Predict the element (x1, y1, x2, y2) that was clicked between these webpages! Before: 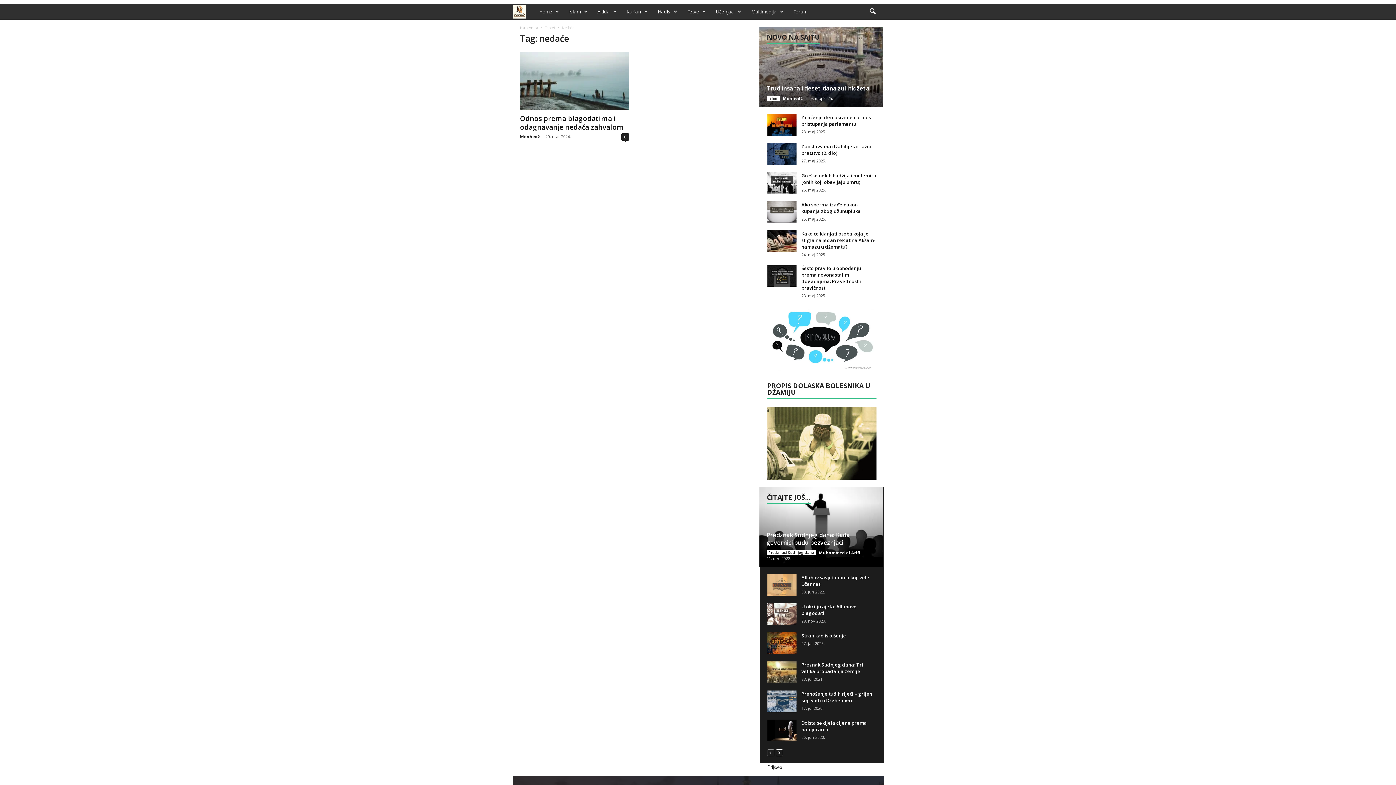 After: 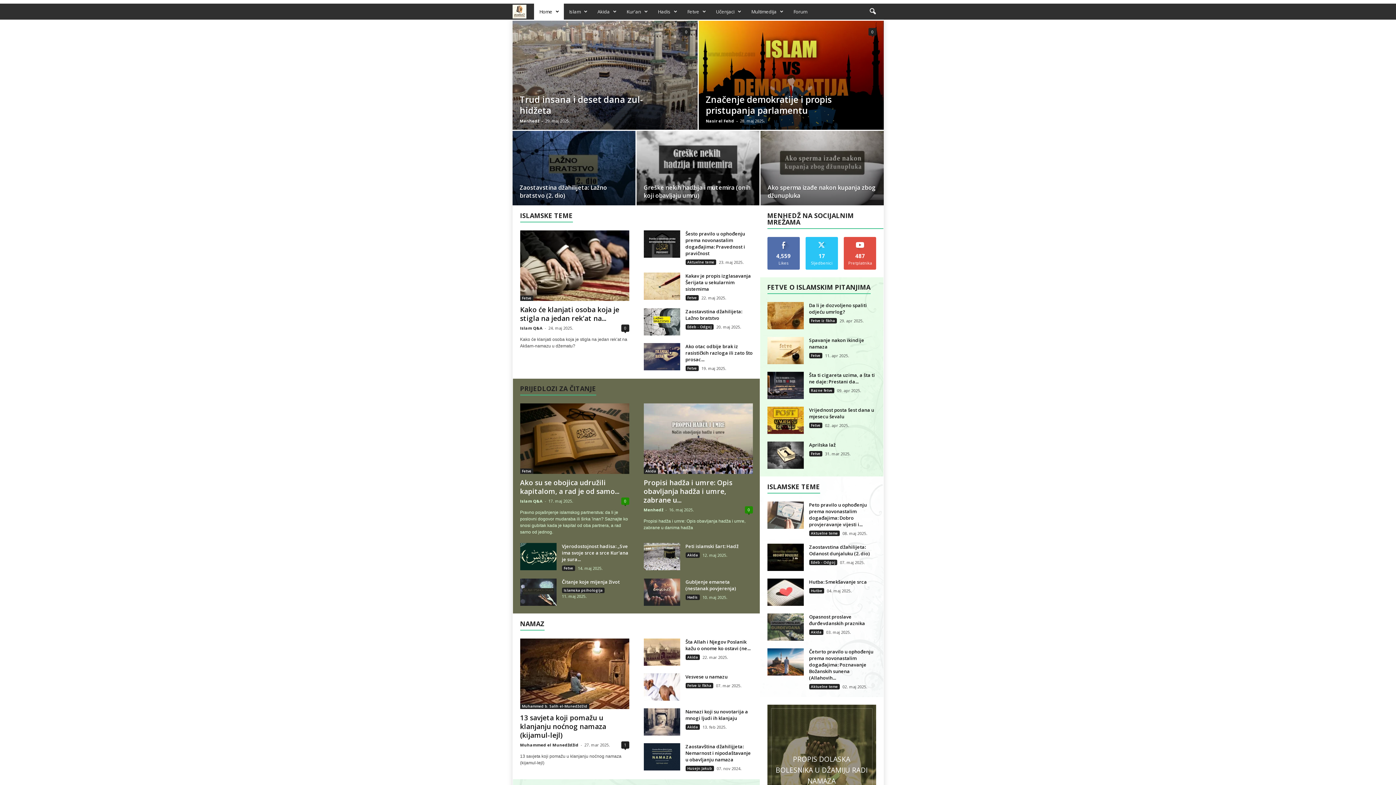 Action: bbox: (534, 3, 563, 19) label: Home